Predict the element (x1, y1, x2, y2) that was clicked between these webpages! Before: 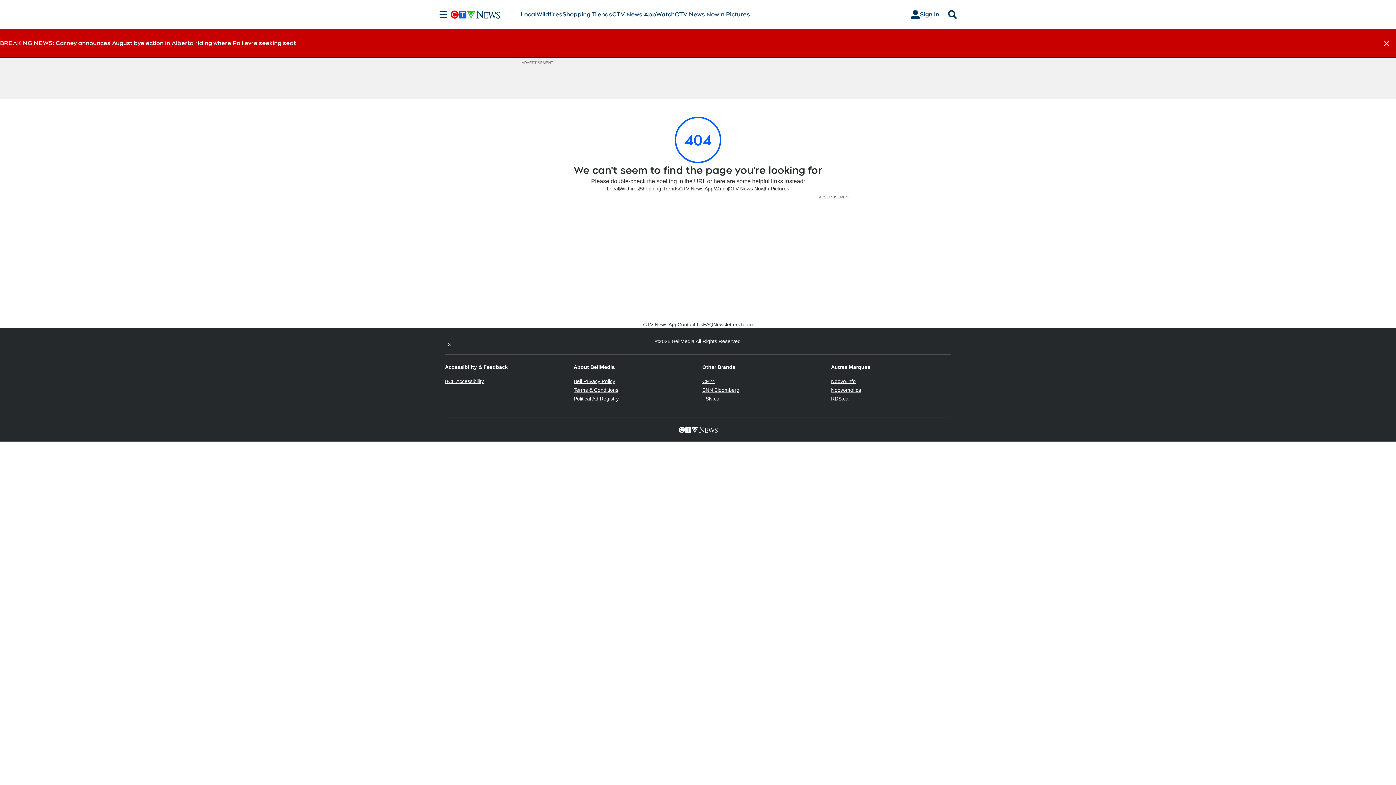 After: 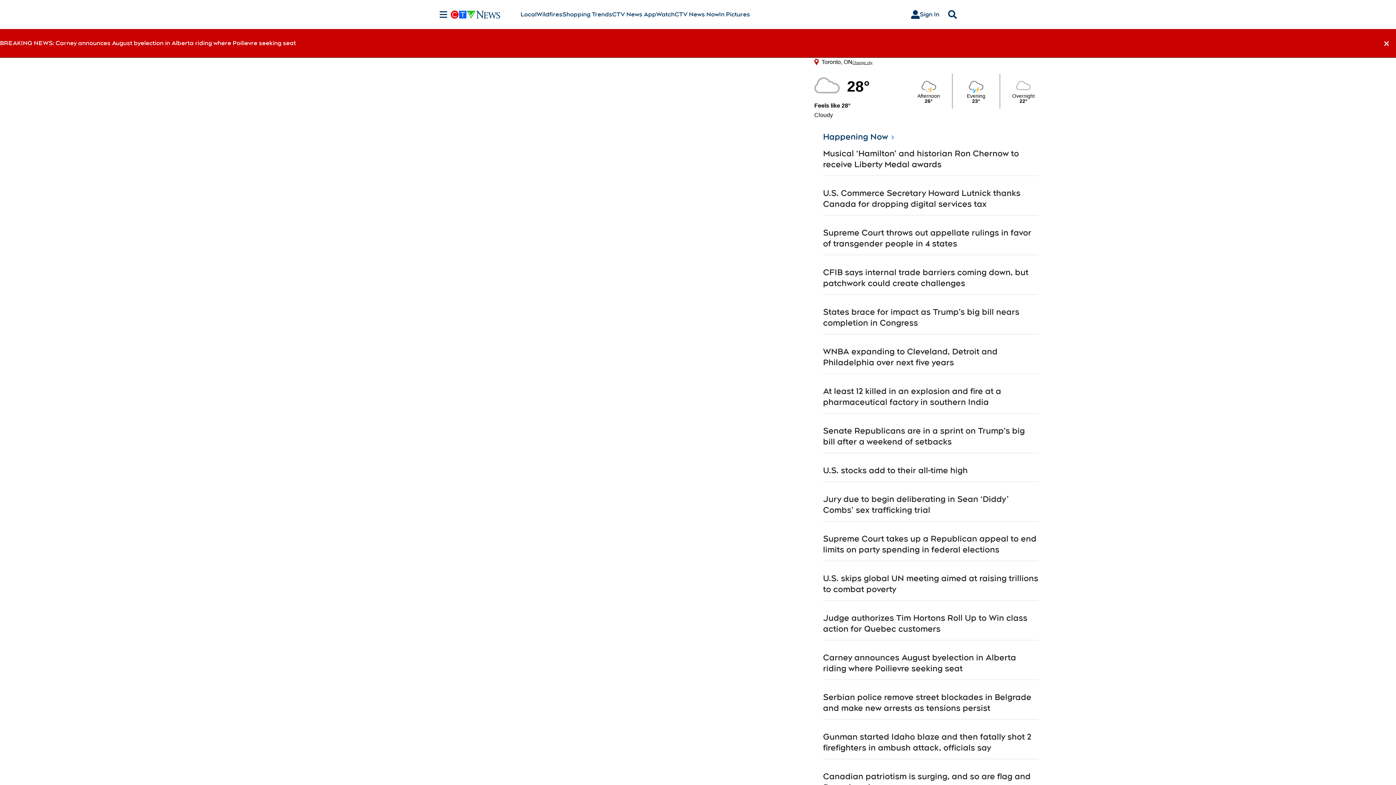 Action: bbox: (728, 185, 764, 192) label: CTV News Now